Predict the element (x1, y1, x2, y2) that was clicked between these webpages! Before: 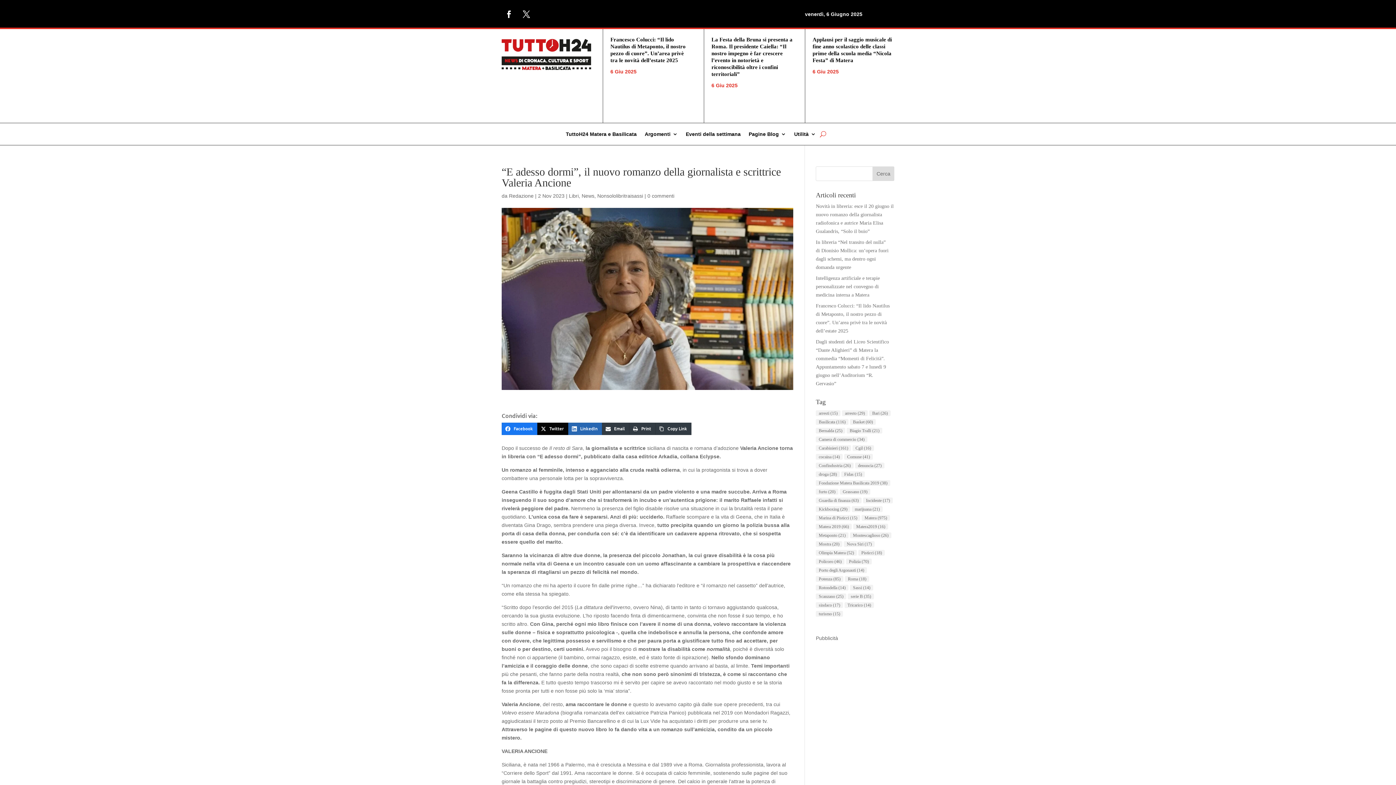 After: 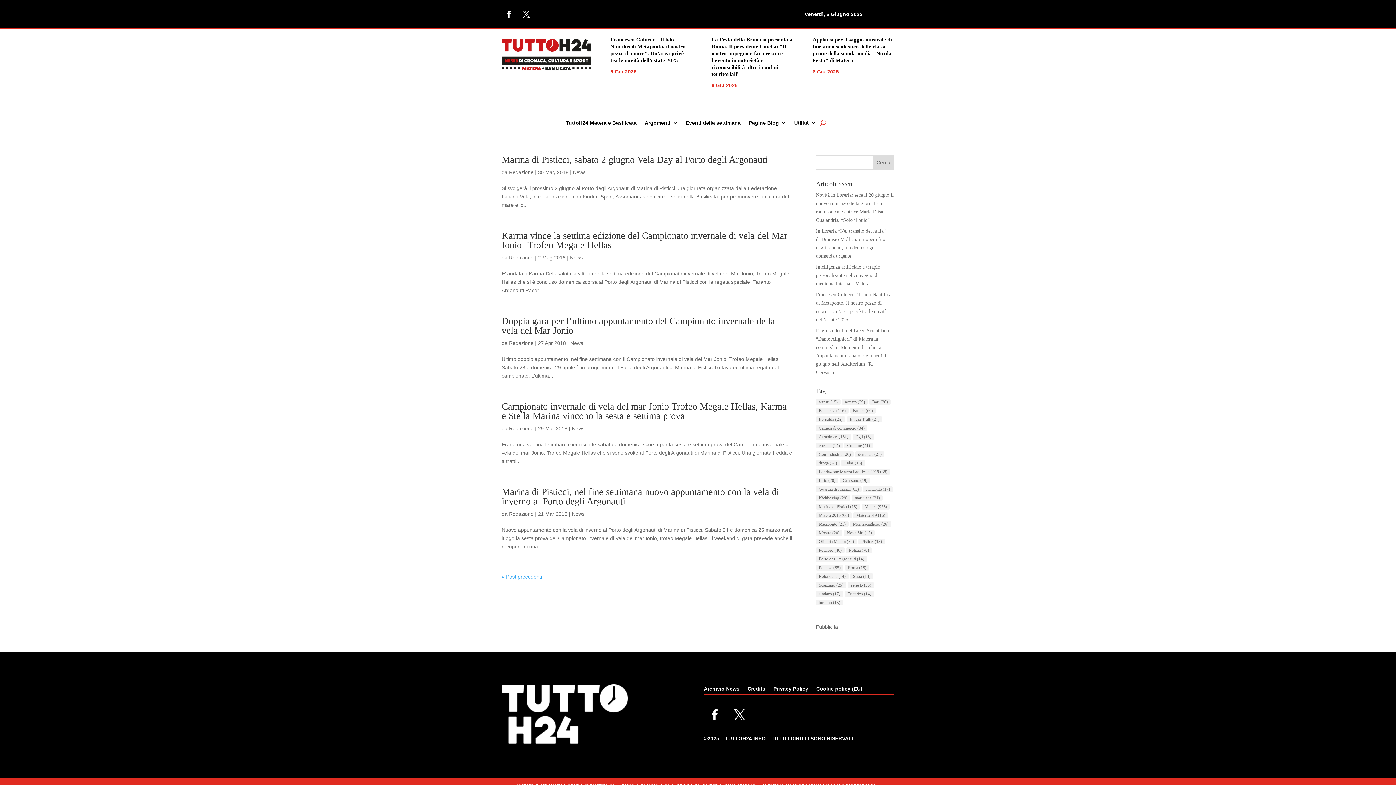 Action: label: Porto degli Argonauti (14 elementi) bbox: (816, 567, 867, 573)